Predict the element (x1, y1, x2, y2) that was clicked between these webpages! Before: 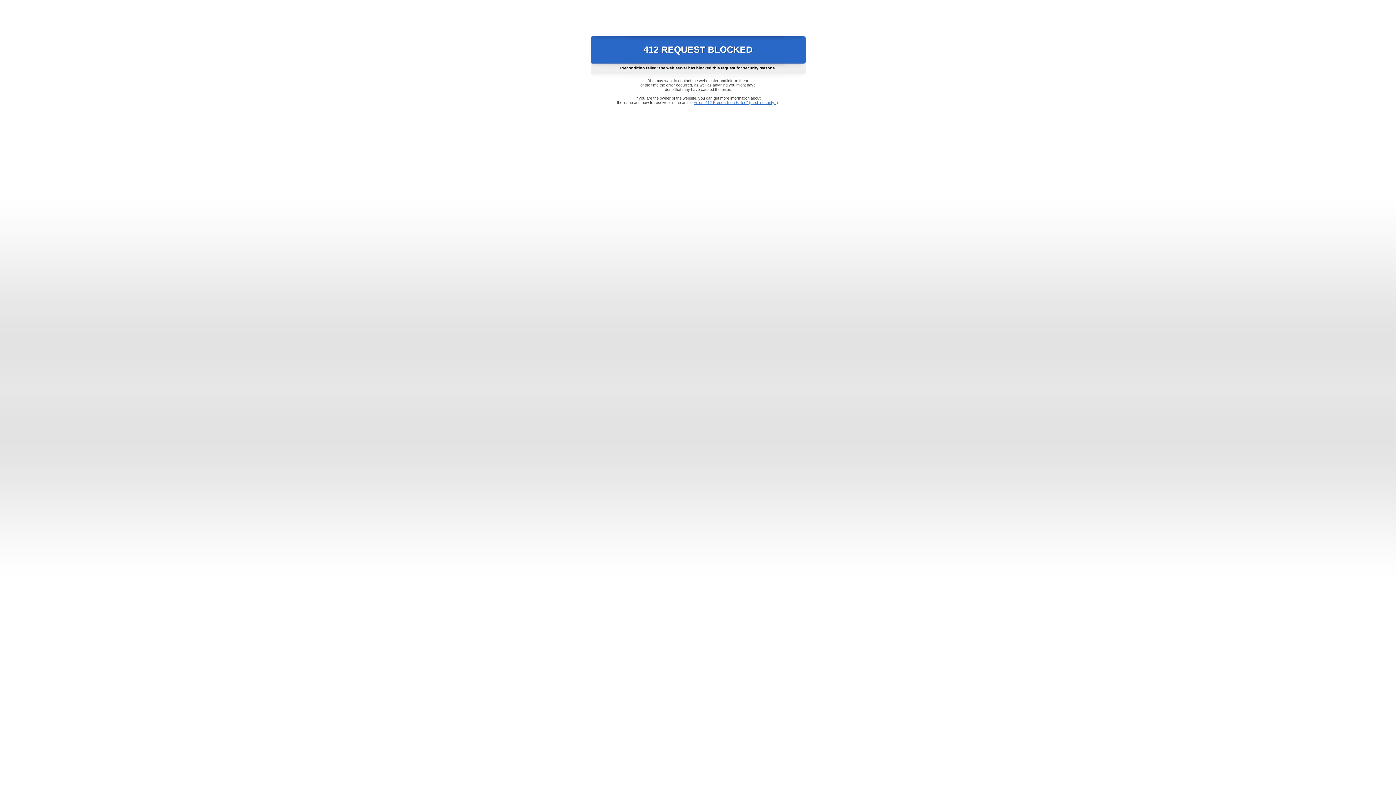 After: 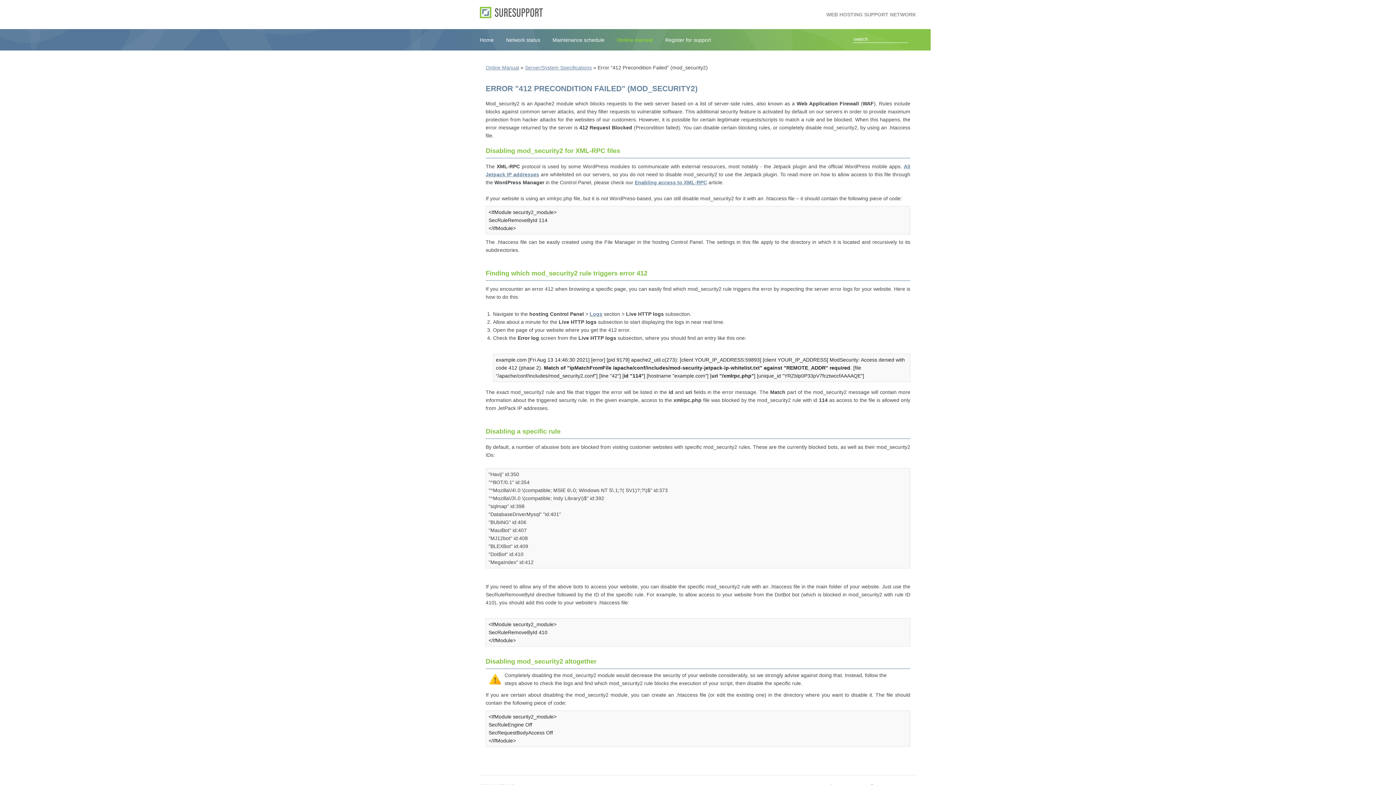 Action: bbox: (693, 100, 778, 104) label: Error "412 Precondition Failed" (mod_security2)